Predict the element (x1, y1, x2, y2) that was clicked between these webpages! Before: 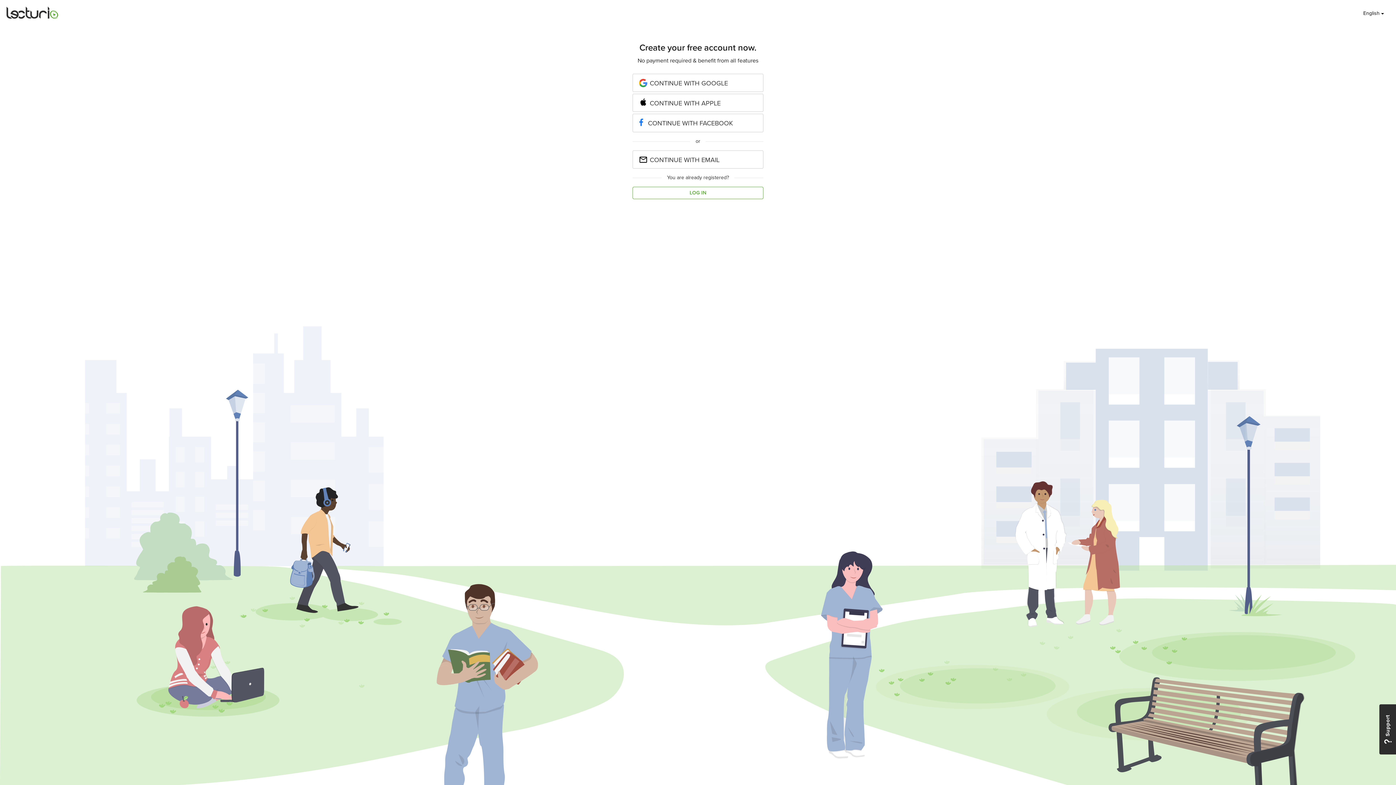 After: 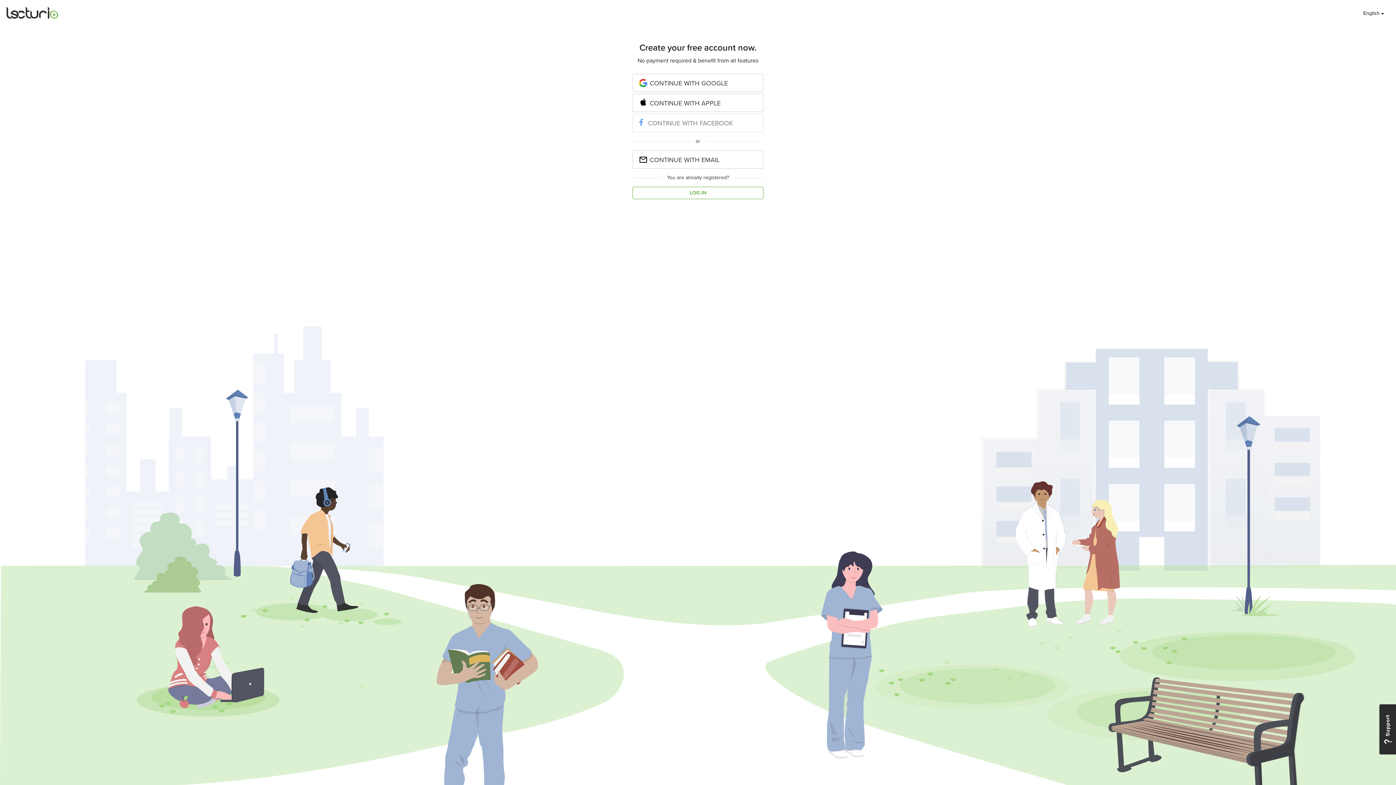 Action: bbox: (632, 113, 763, 132) label:  CONTINUE WITH FACEBOOK